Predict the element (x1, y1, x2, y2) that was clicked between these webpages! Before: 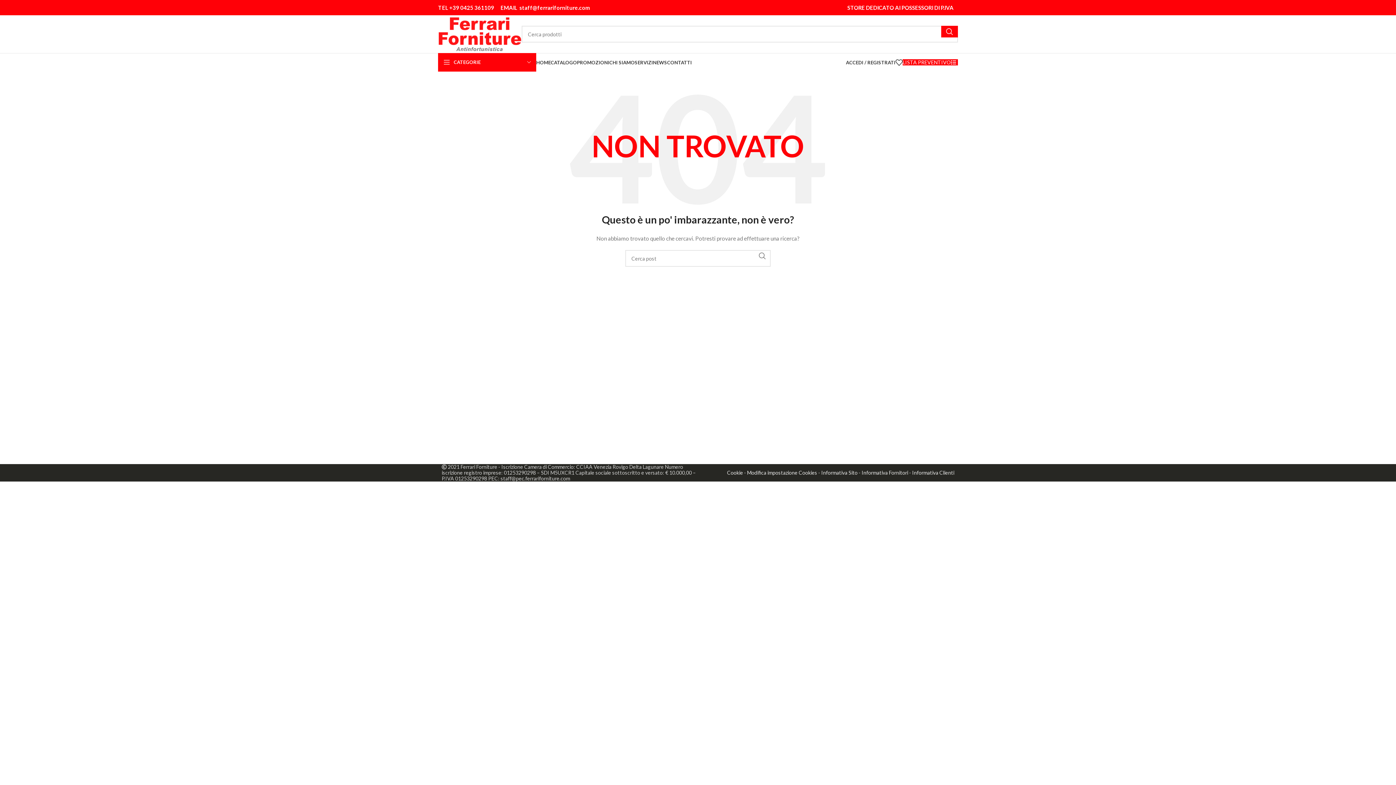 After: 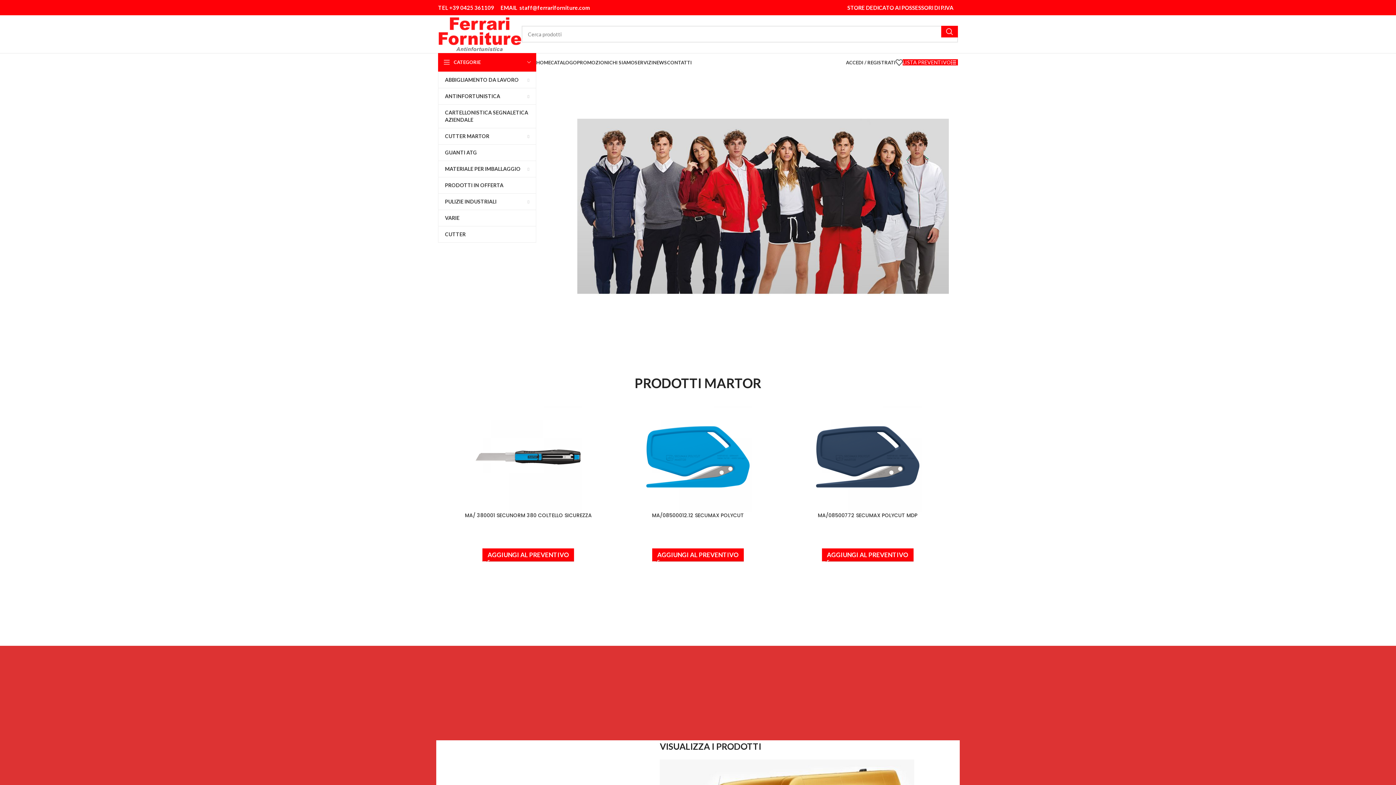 Action: bbox: (536, 55, 550, 69) label: HOME